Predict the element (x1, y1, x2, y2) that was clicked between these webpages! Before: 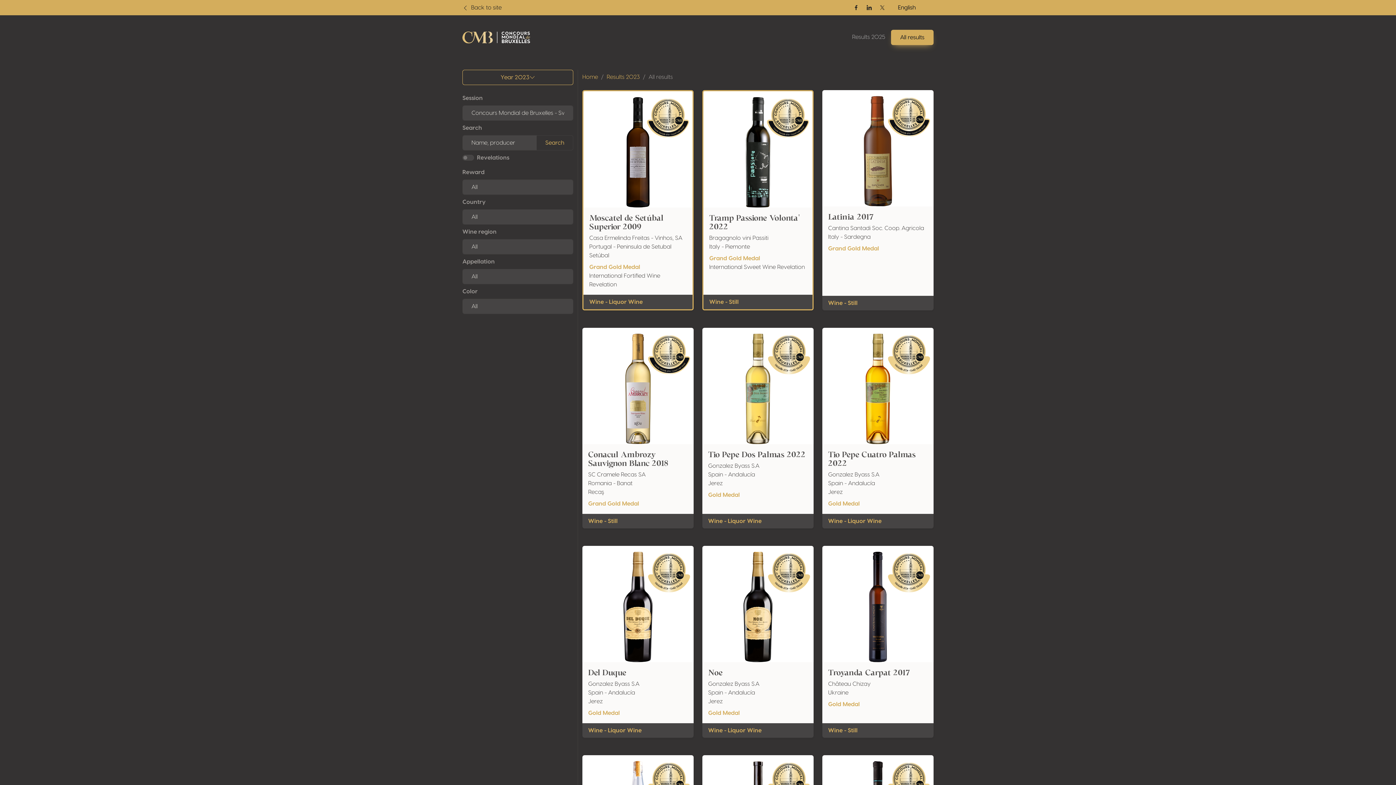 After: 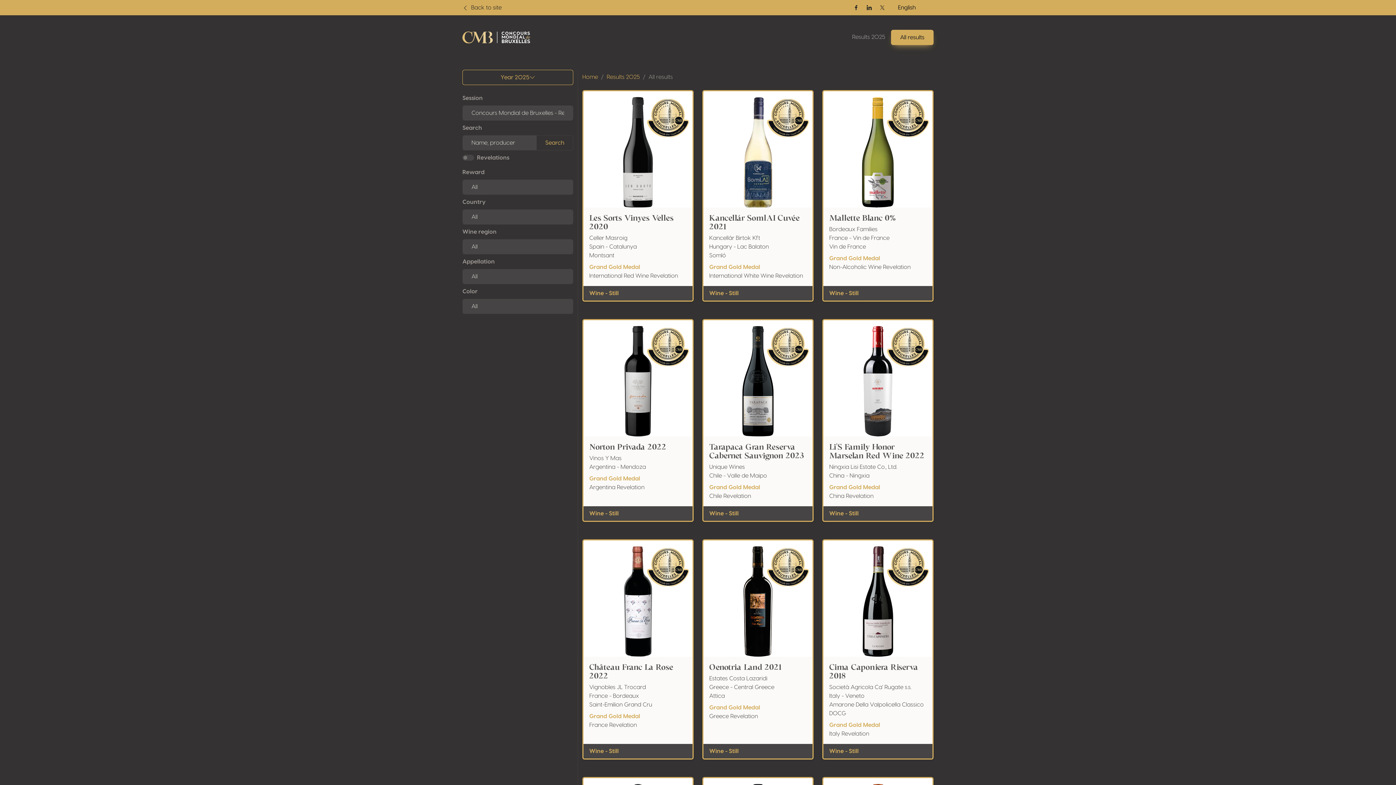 Action: label: All results bbox: (891, 29, 933, 45)